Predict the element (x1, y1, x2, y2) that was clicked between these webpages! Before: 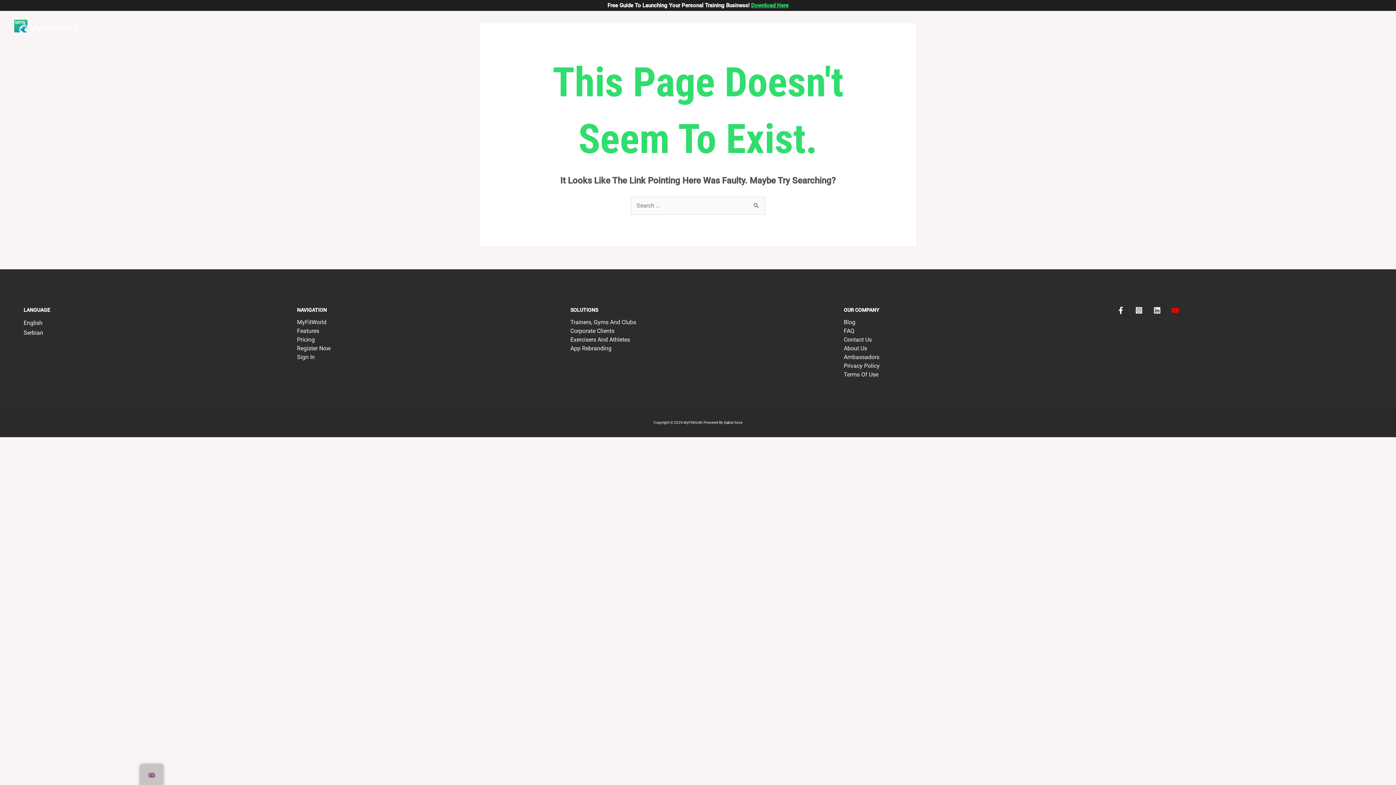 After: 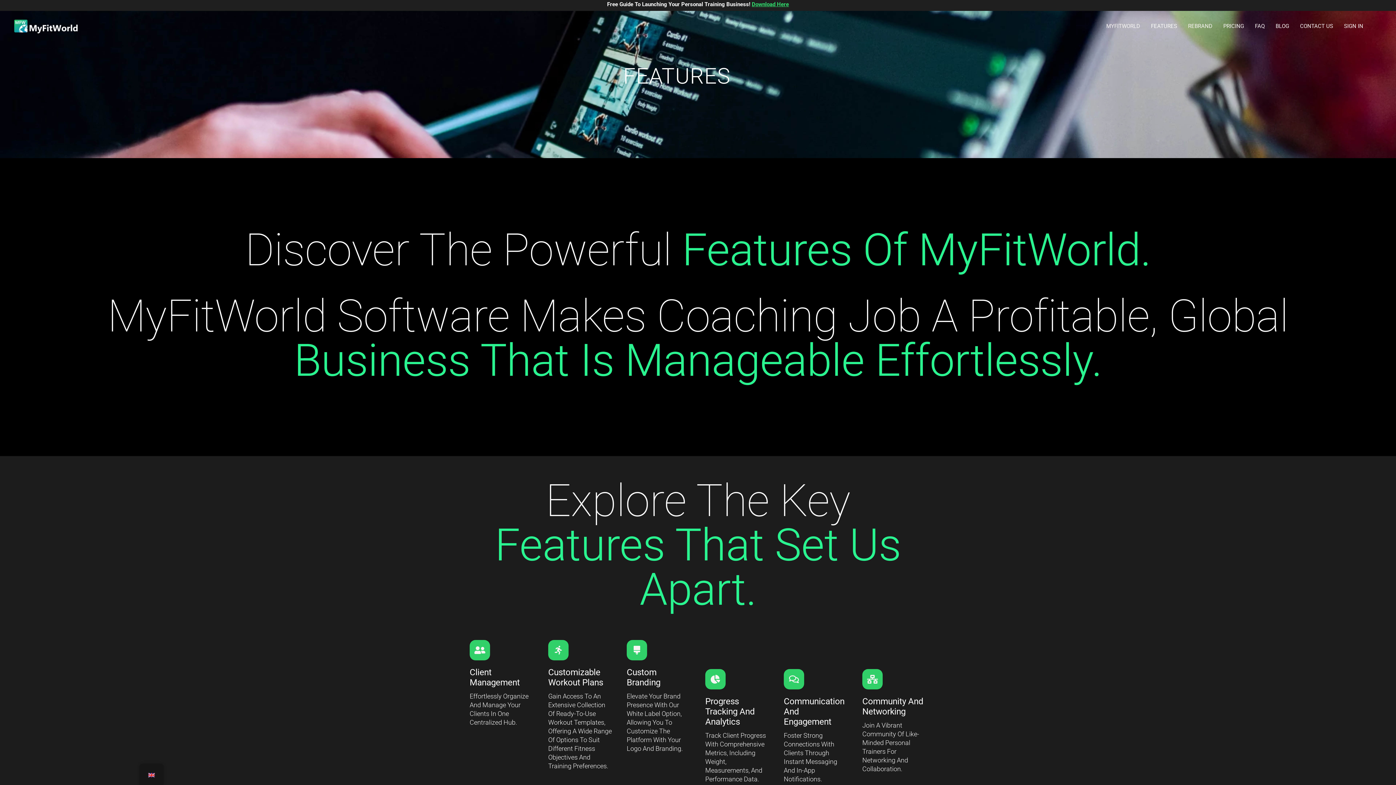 Action: label: Features bbox: (297, 327, 319, 334)